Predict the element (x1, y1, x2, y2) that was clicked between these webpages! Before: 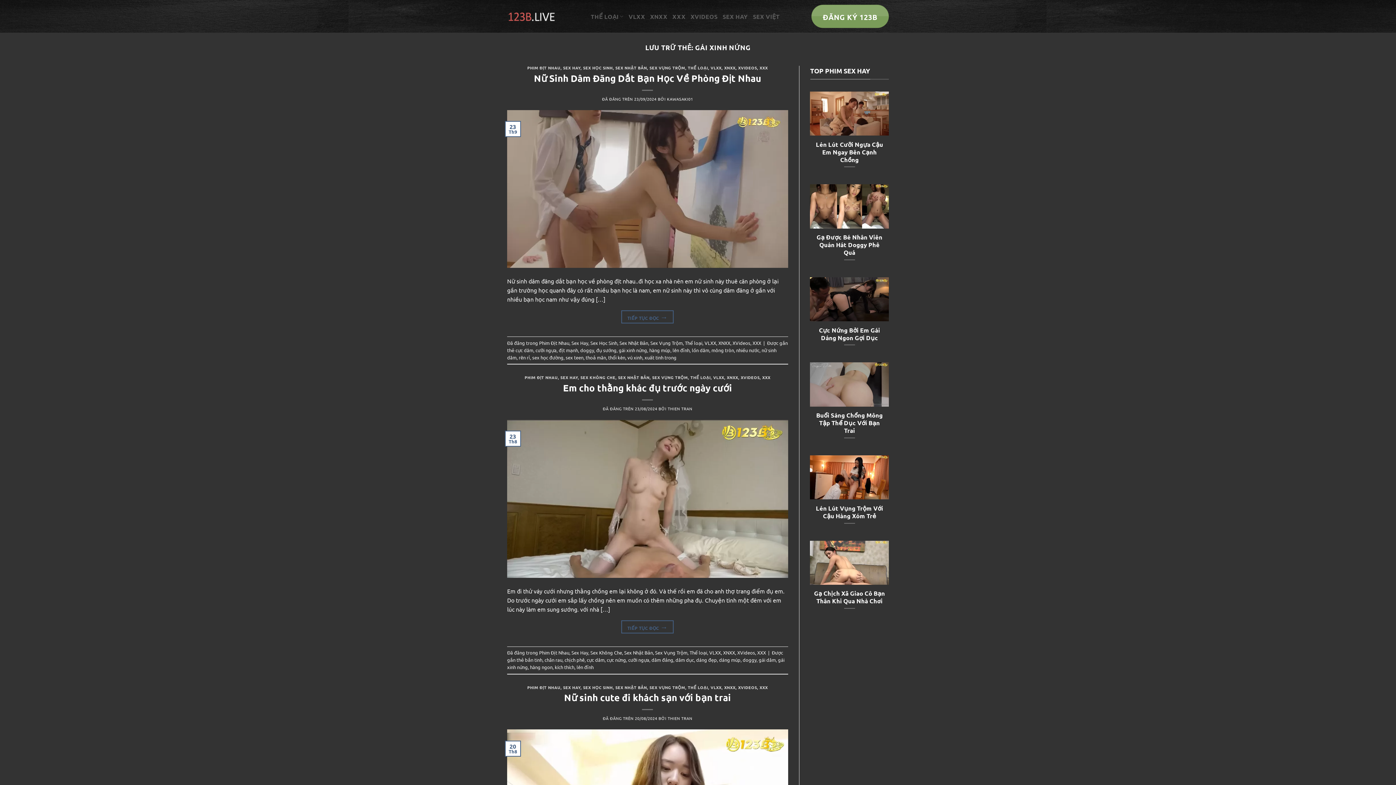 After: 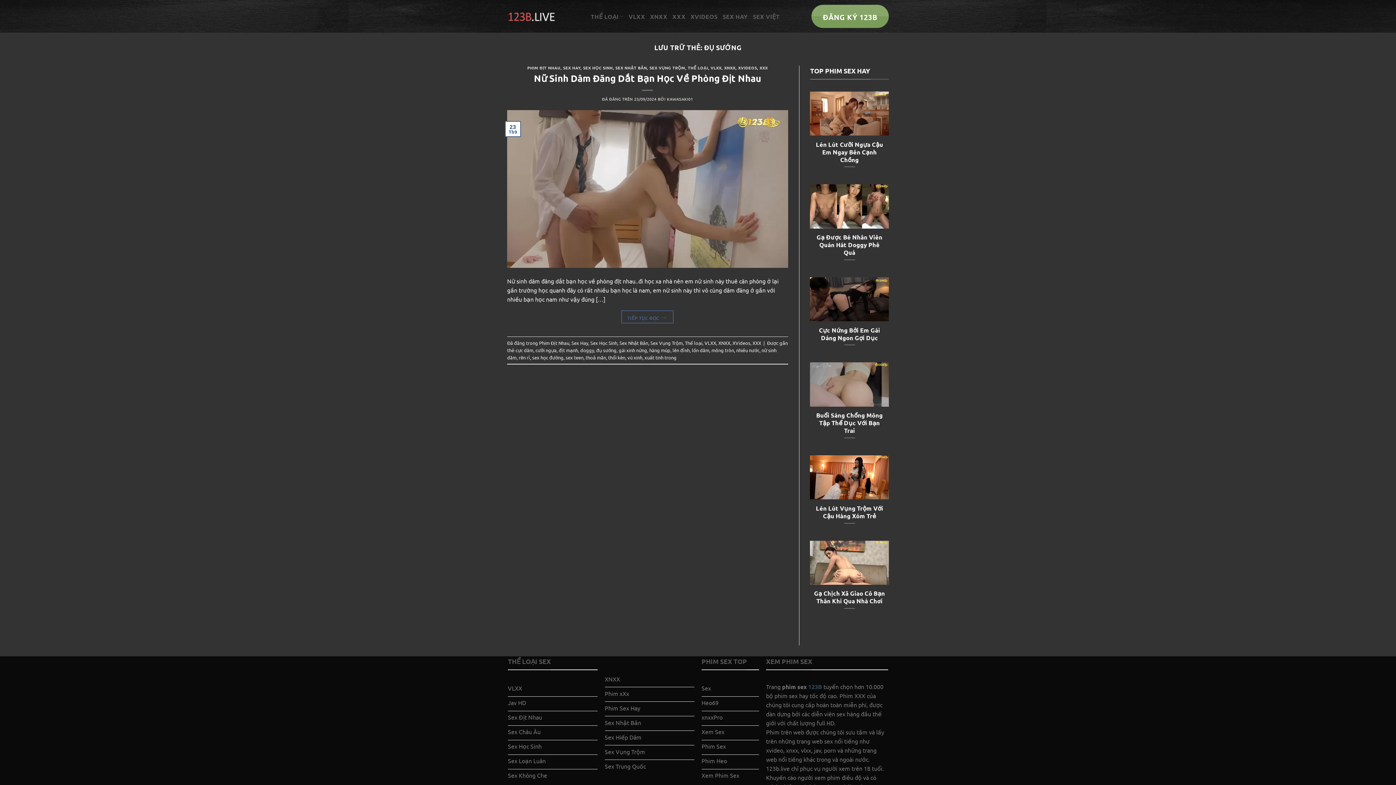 Action: label: đụ sướng bbox: (596, 347, 616, 353)